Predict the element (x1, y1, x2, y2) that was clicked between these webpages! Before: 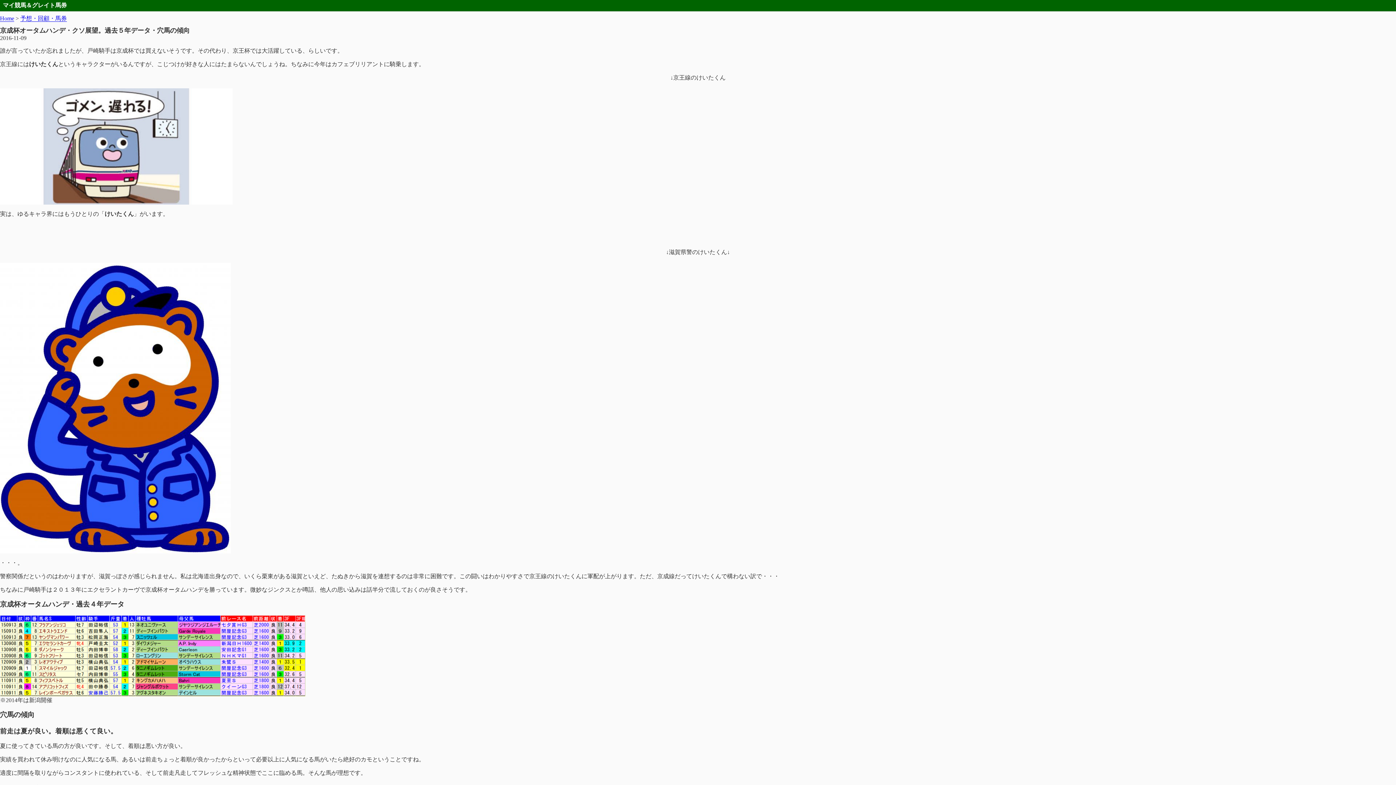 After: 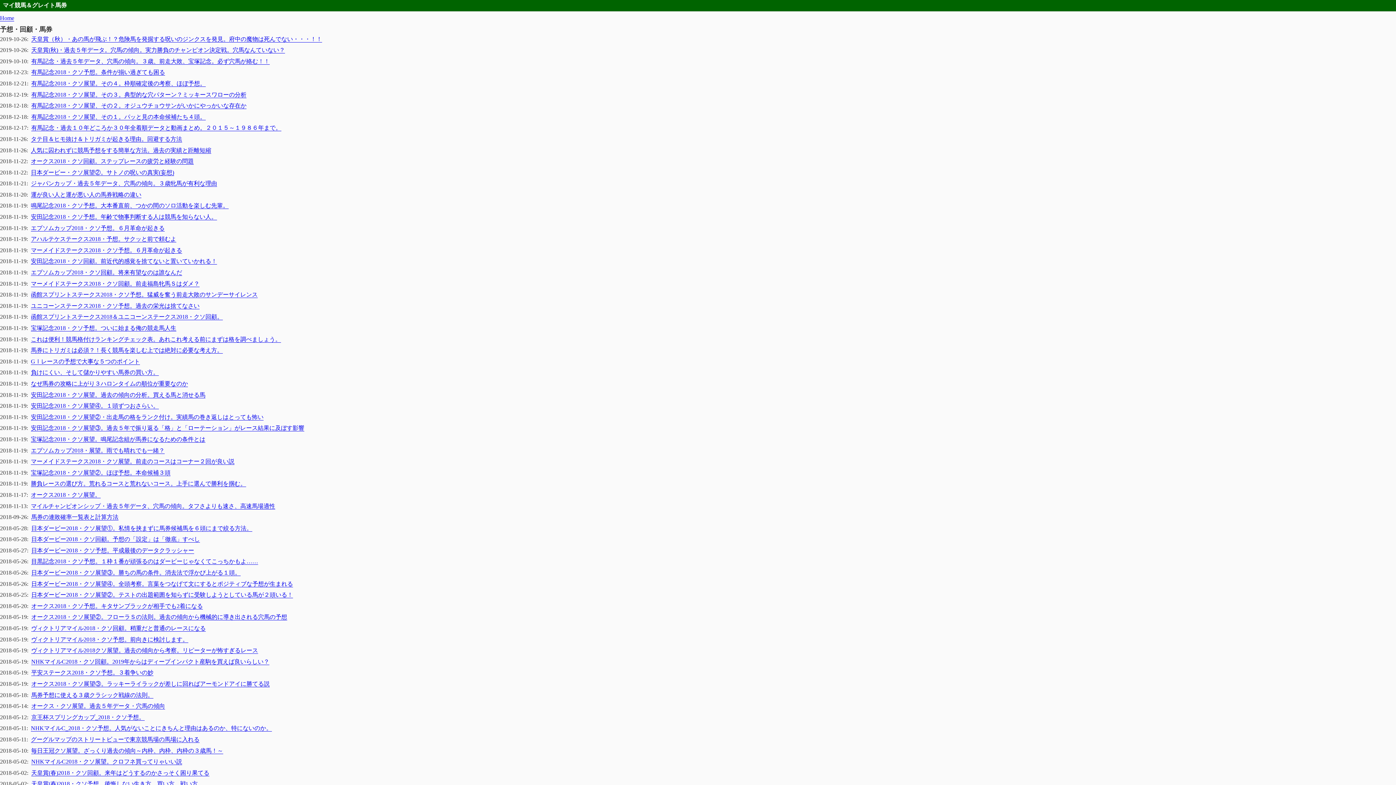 Action: bbox: (20, 15, 66, 21) label: 予想・回顧・馬券